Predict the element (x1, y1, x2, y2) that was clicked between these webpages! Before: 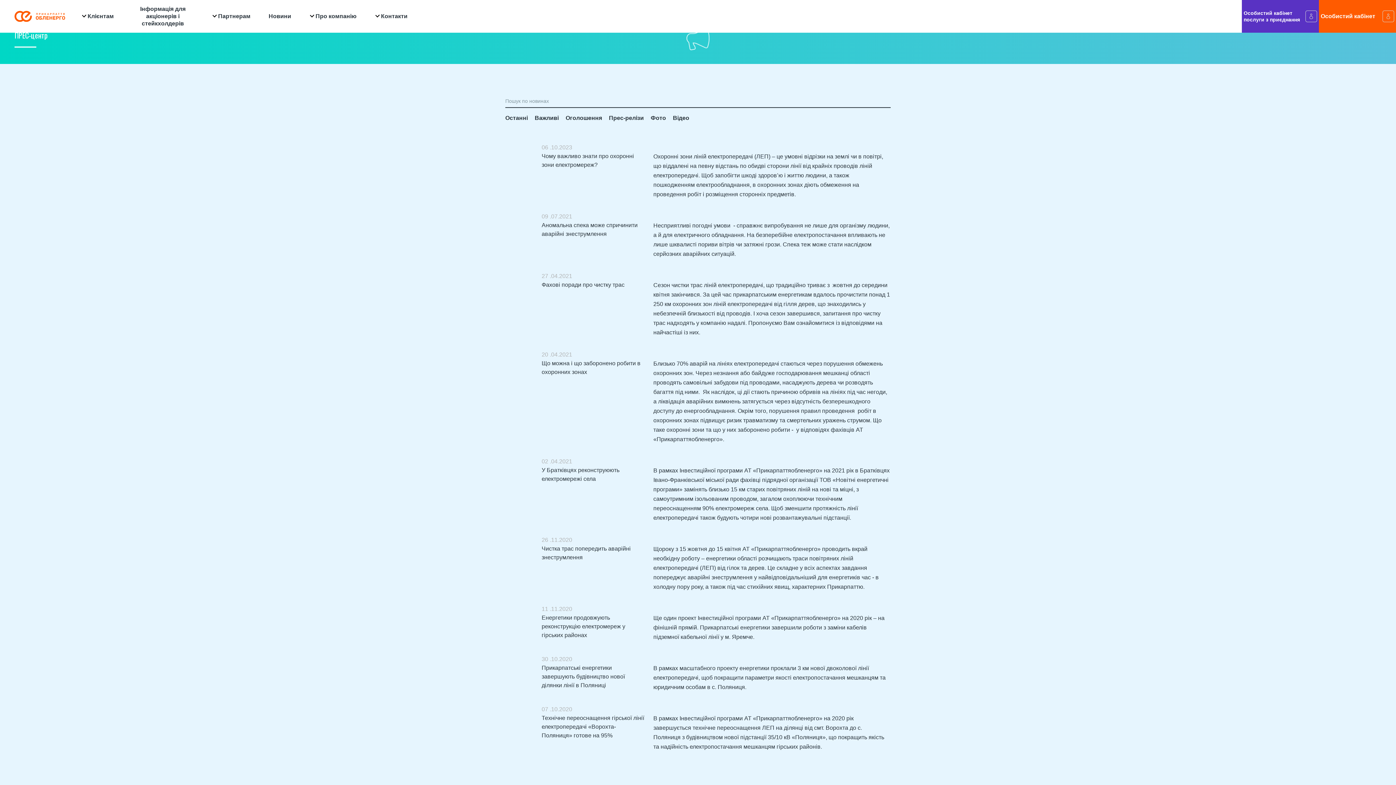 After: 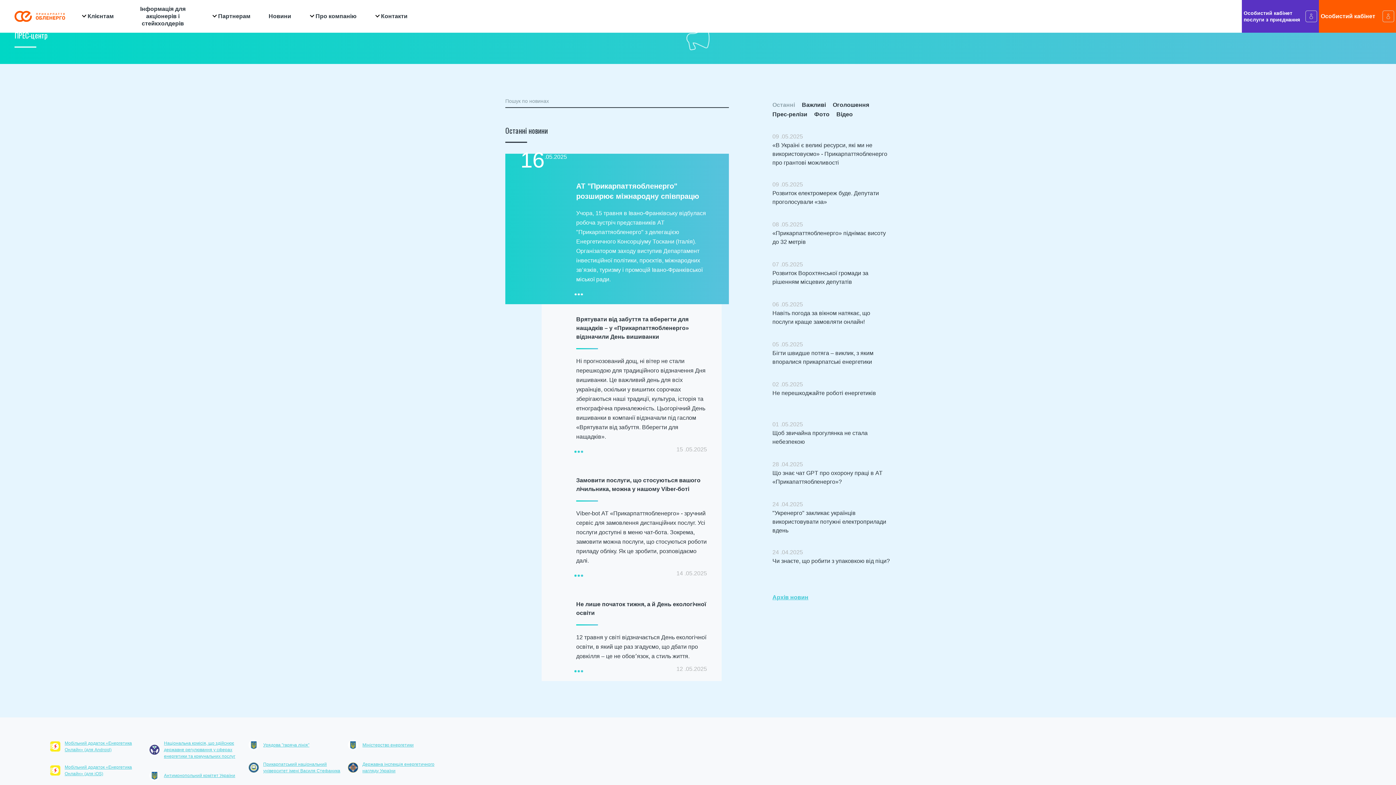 Action: label: Новини bbox: (268, 12, 291, 20)